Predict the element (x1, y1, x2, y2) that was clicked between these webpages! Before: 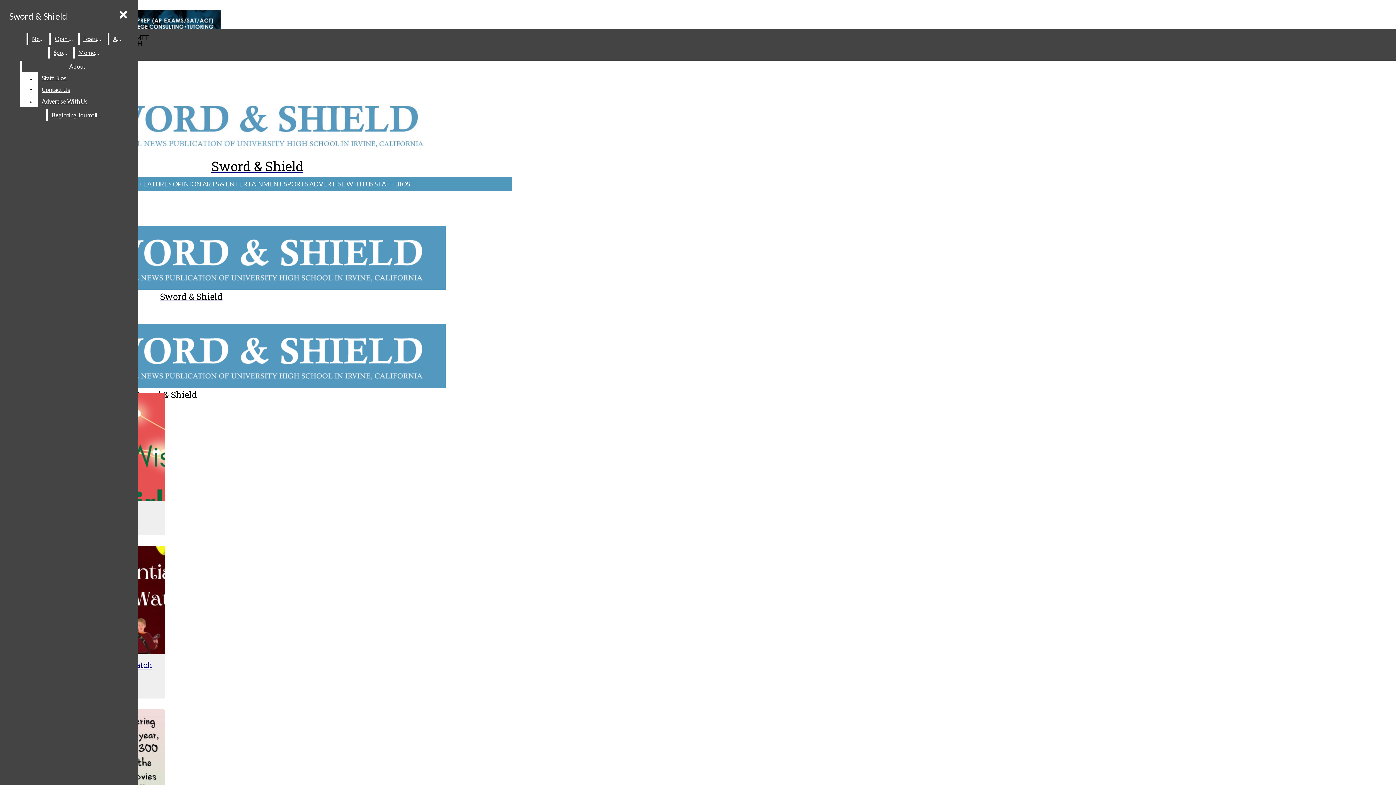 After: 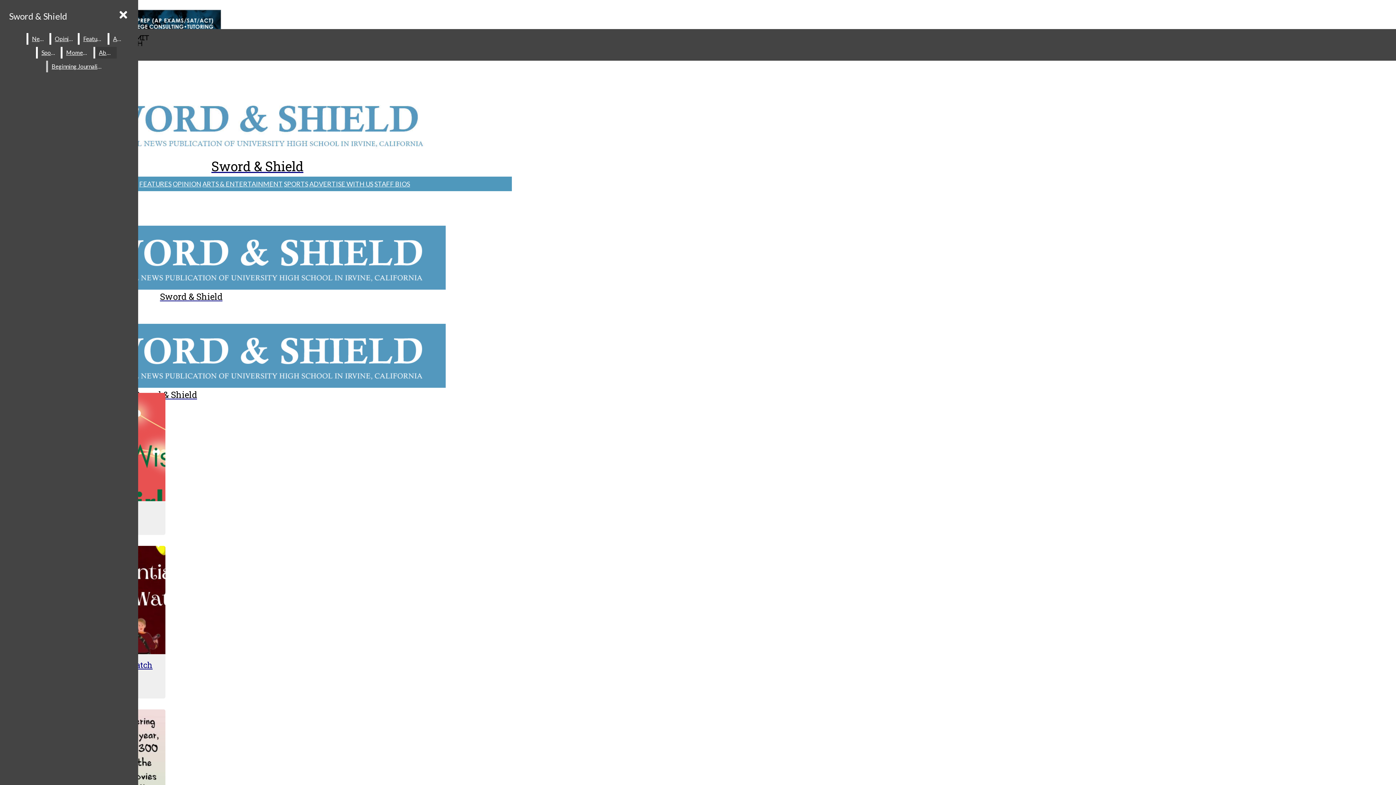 Action: label: About bbox: (21, 60, 132, 72)